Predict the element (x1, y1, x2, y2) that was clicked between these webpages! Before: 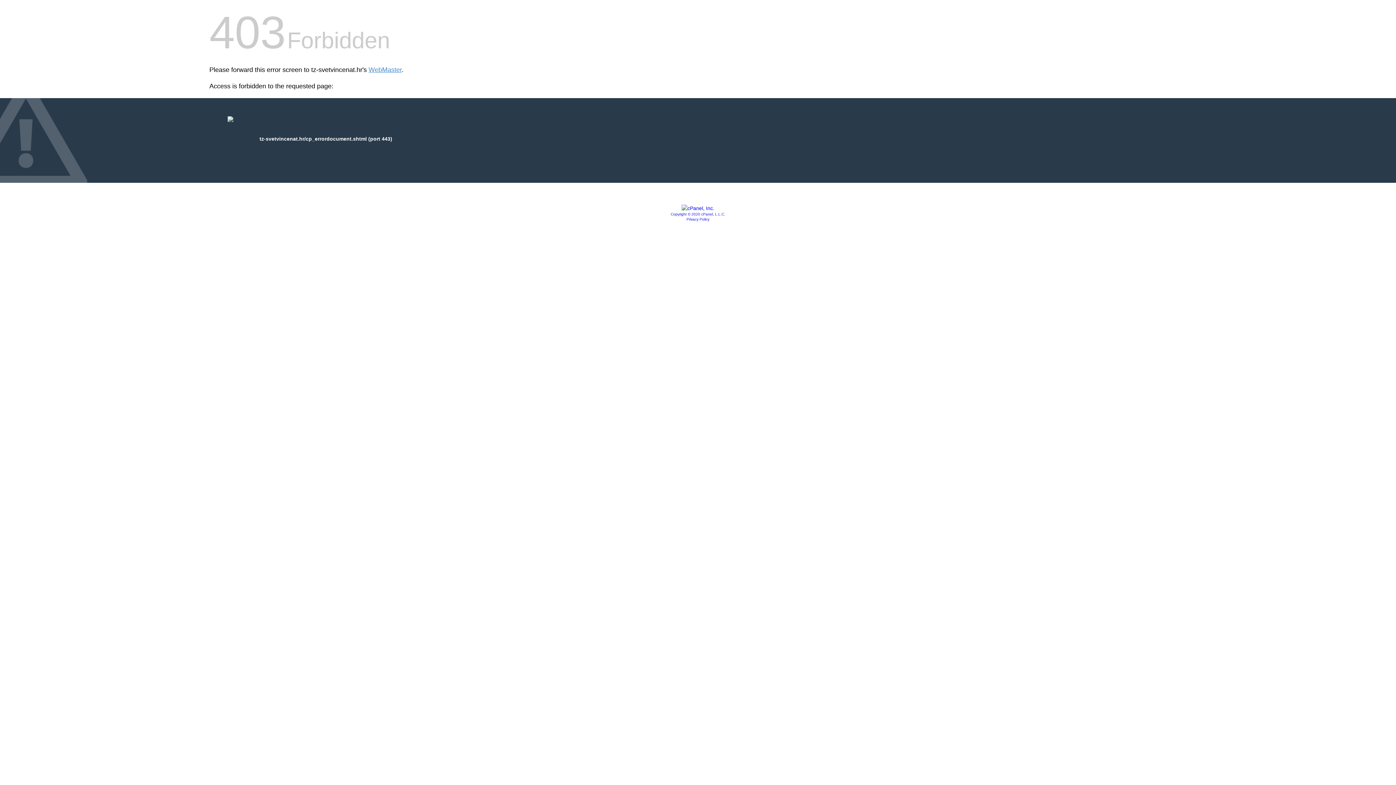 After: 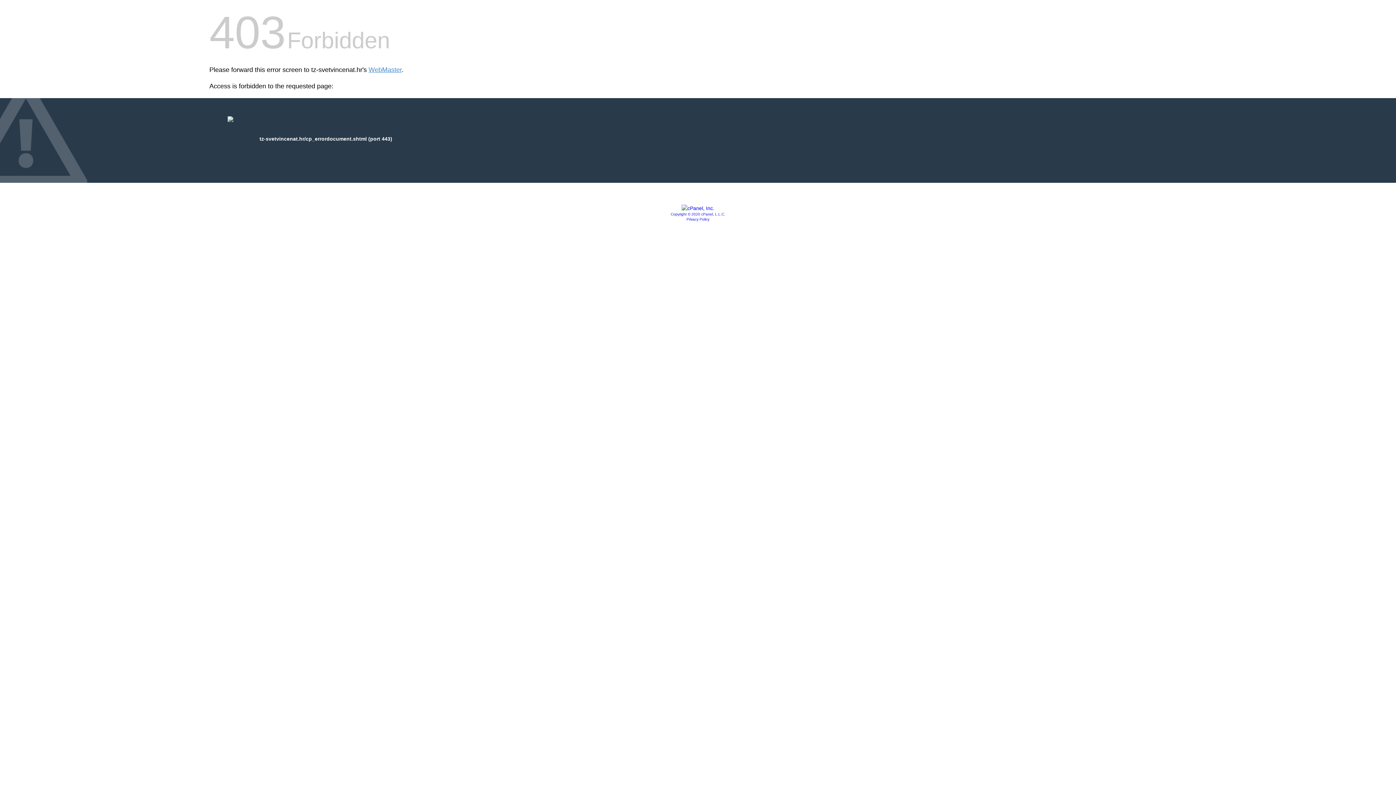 Action: bbox: (686, 217, 709, 221) label: Privacy Policy